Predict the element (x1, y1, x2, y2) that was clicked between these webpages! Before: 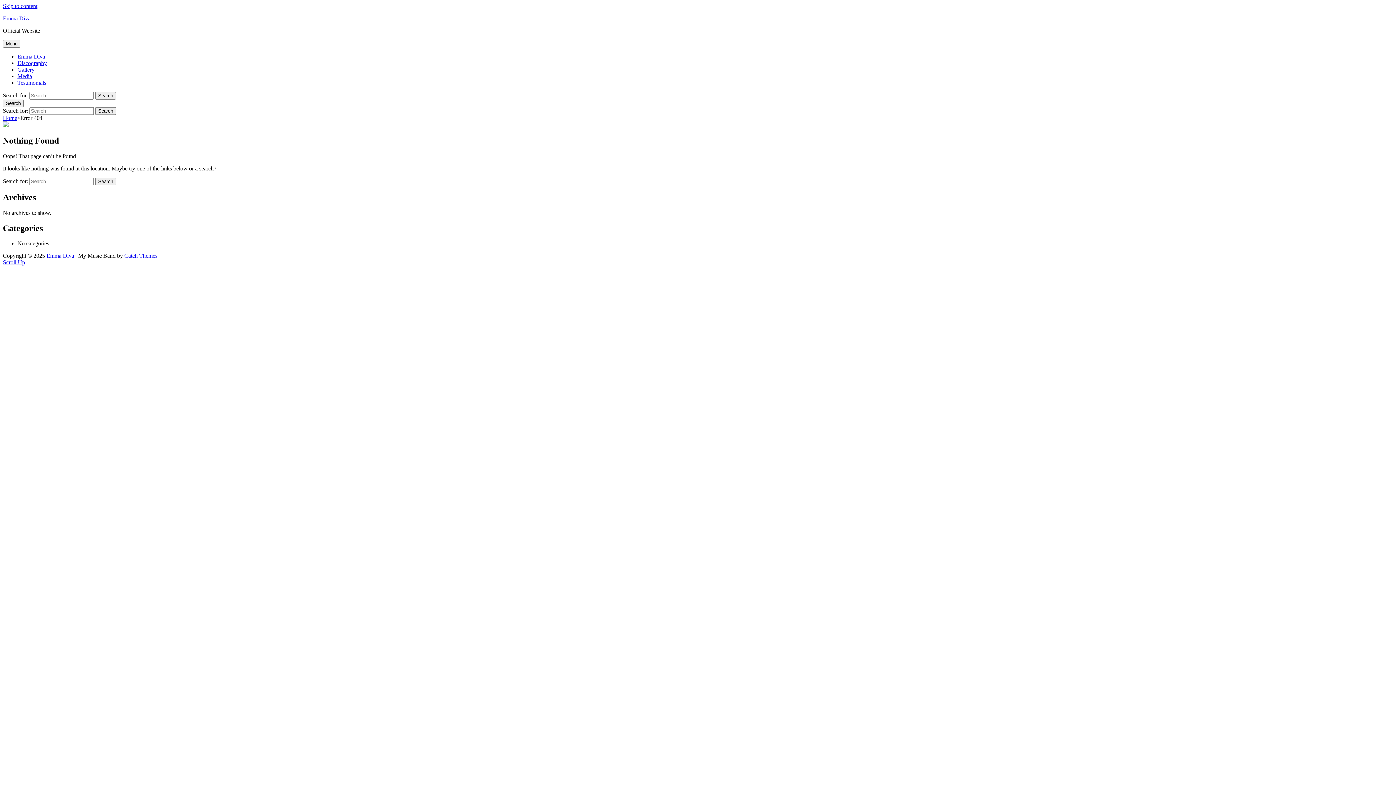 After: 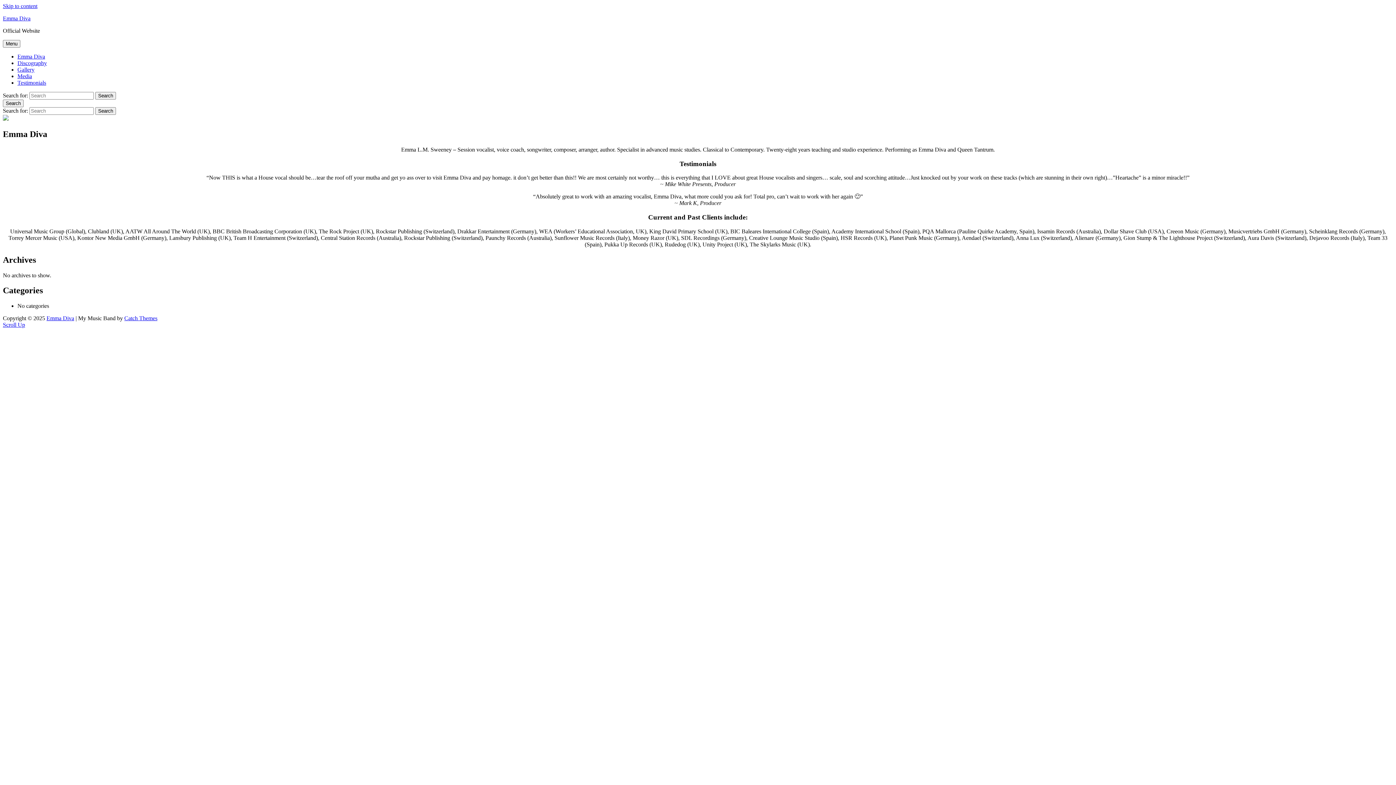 Action: label: Search bbox: (95, 107, 116, 114)